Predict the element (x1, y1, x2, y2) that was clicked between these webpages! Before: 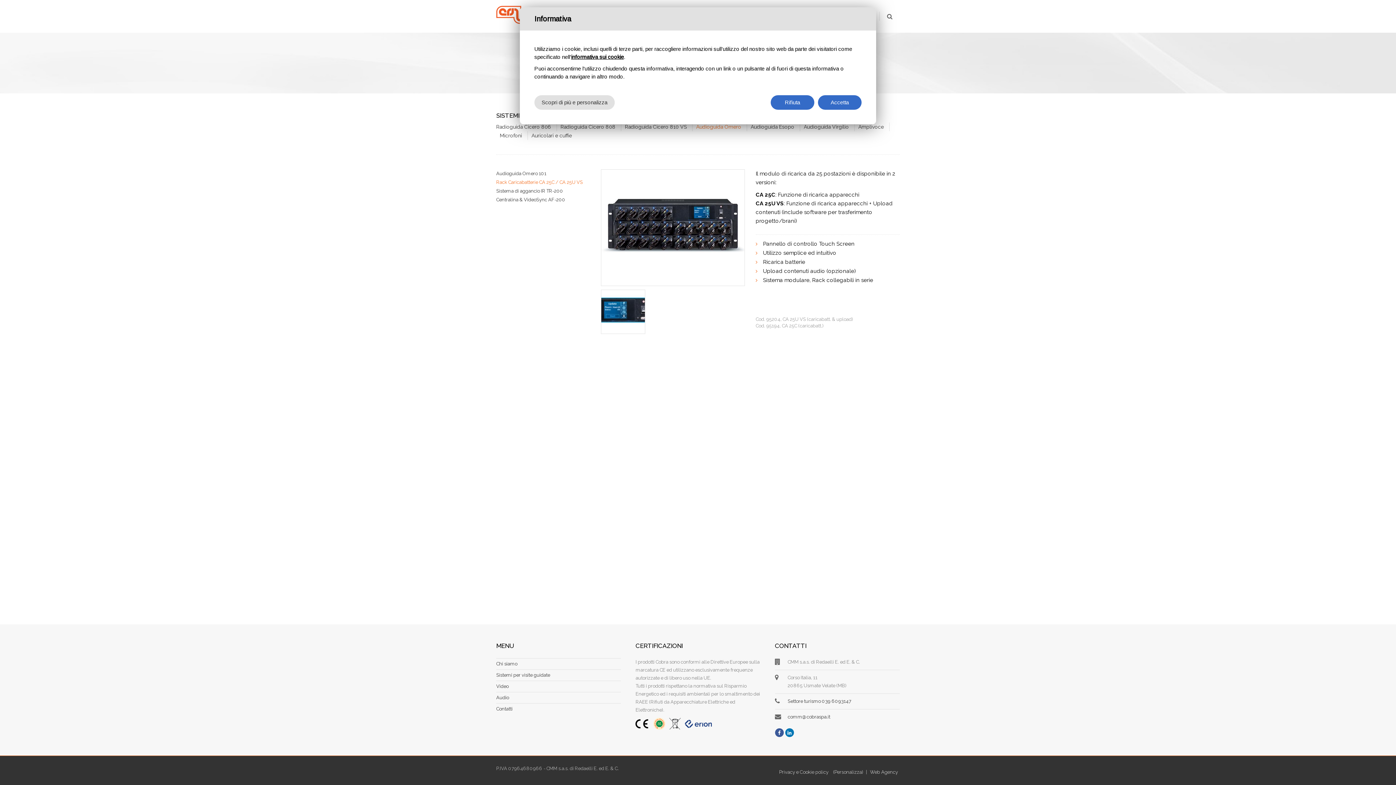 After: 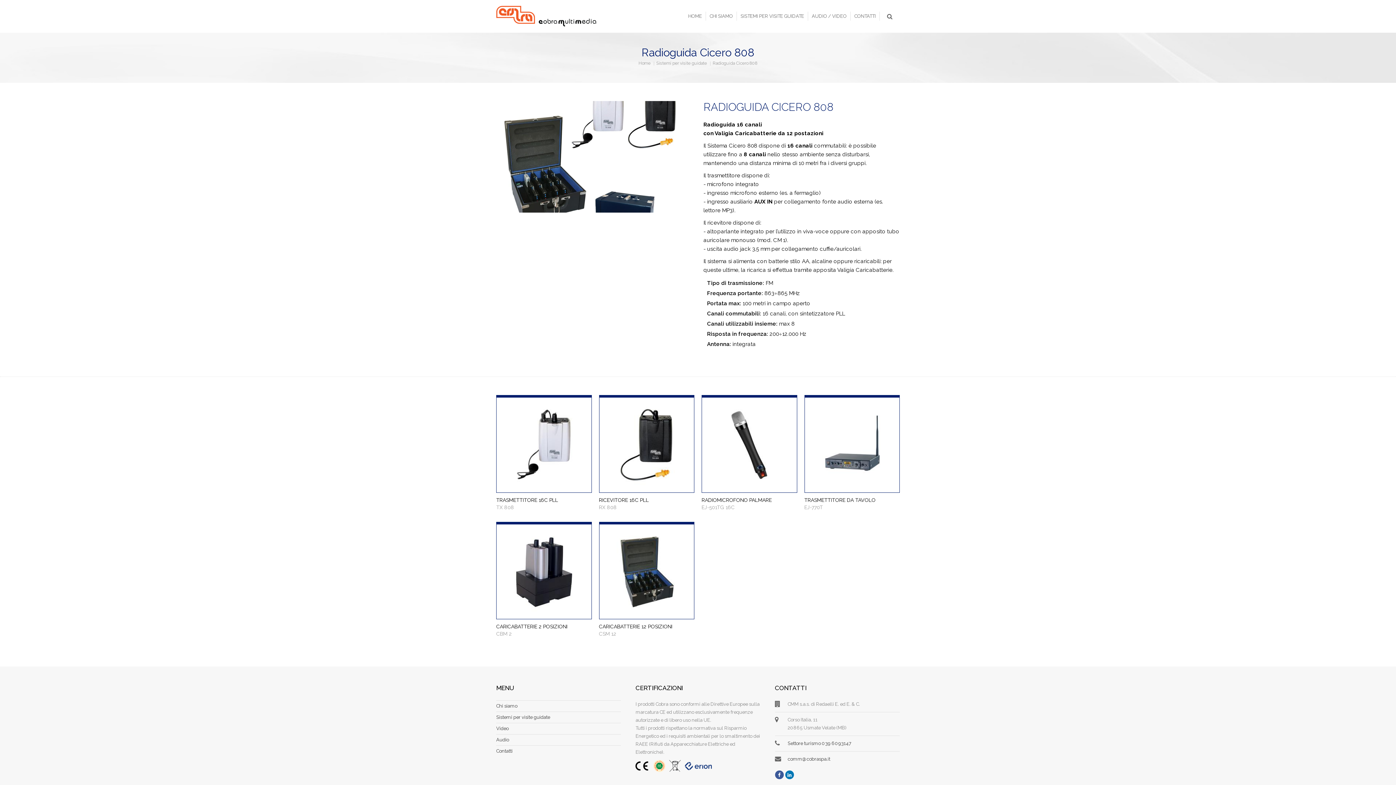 Action: bbox: (560, 124, 615, 129) label: Radioguida Cicero 808